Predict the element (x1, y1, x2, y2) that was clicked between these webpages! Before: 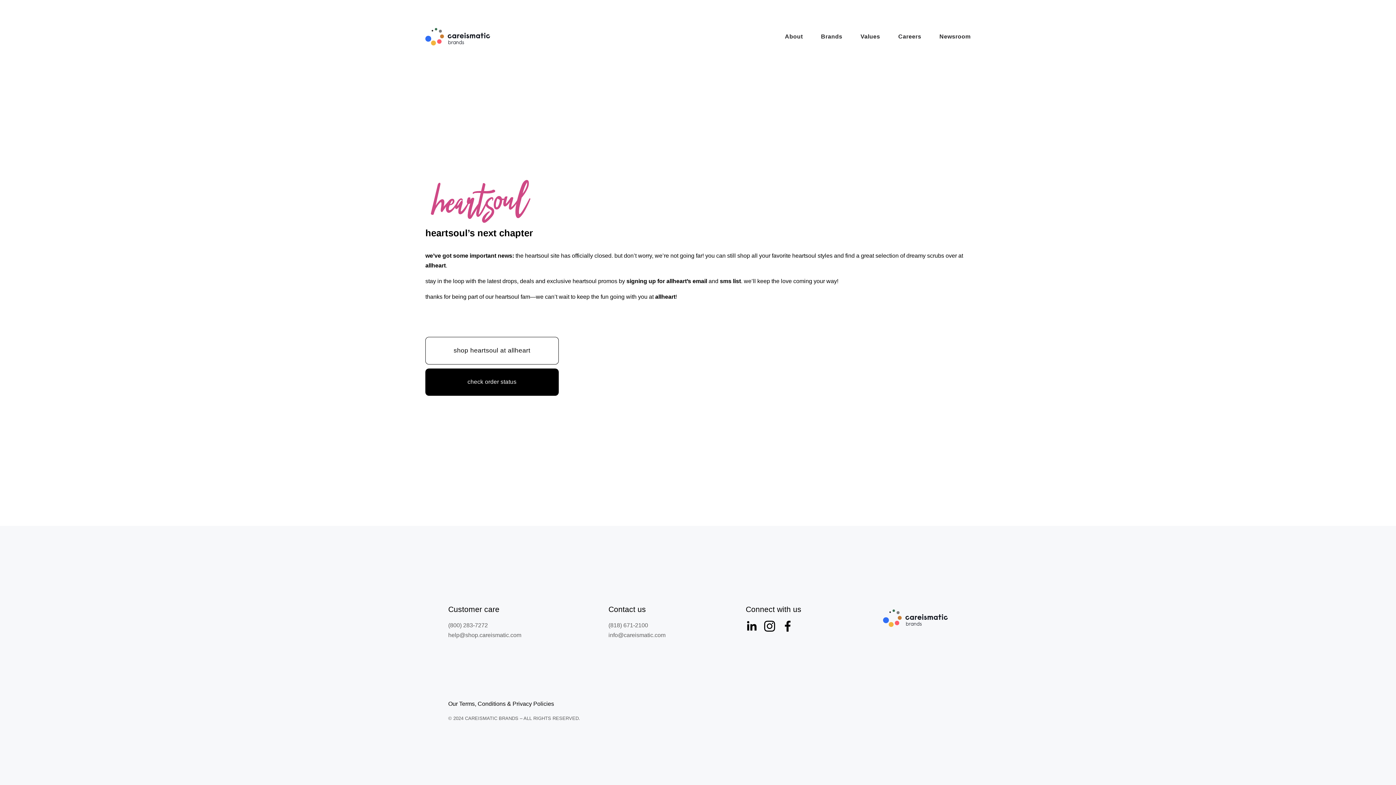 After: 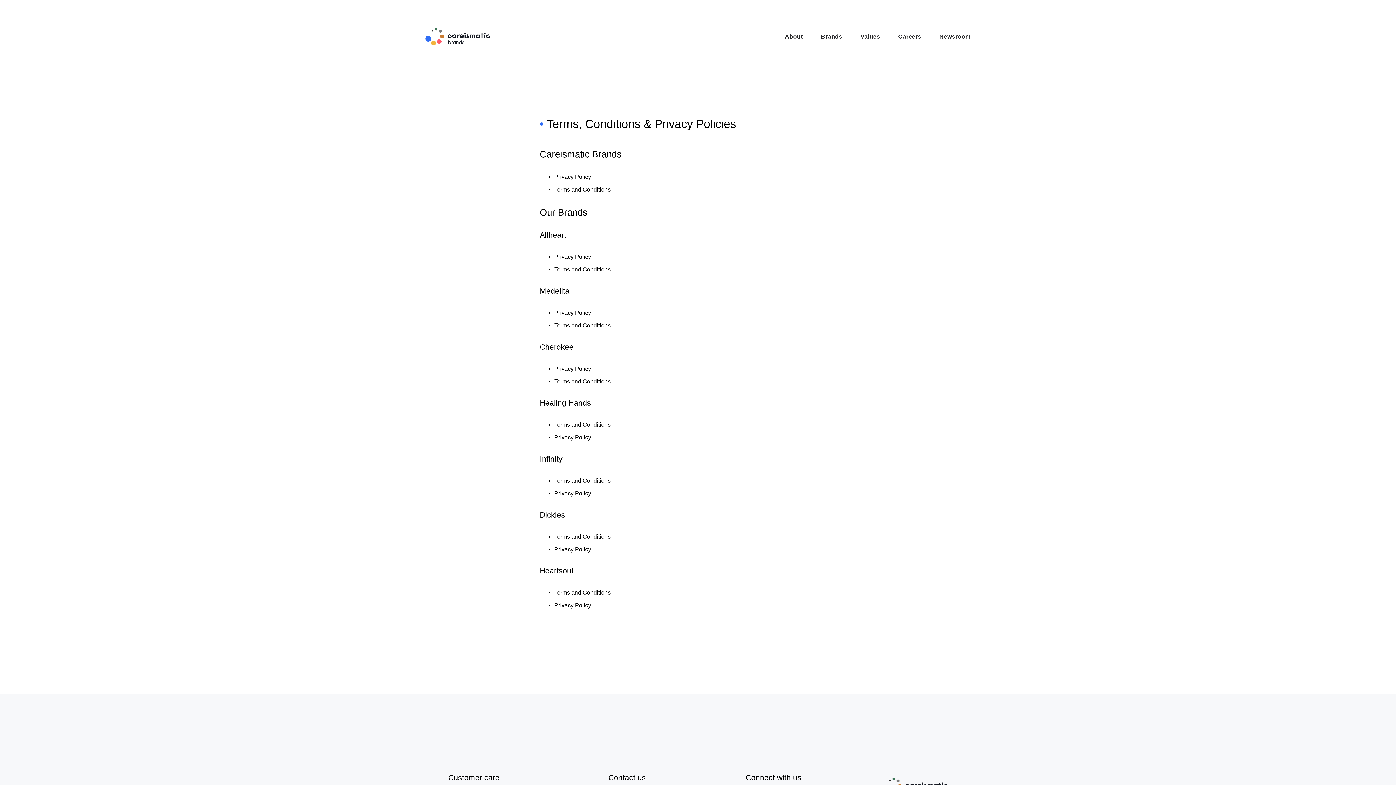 Action: label: Our Terms, Conditions & Privacy Policies bbox: (448, 699, 554, 709)